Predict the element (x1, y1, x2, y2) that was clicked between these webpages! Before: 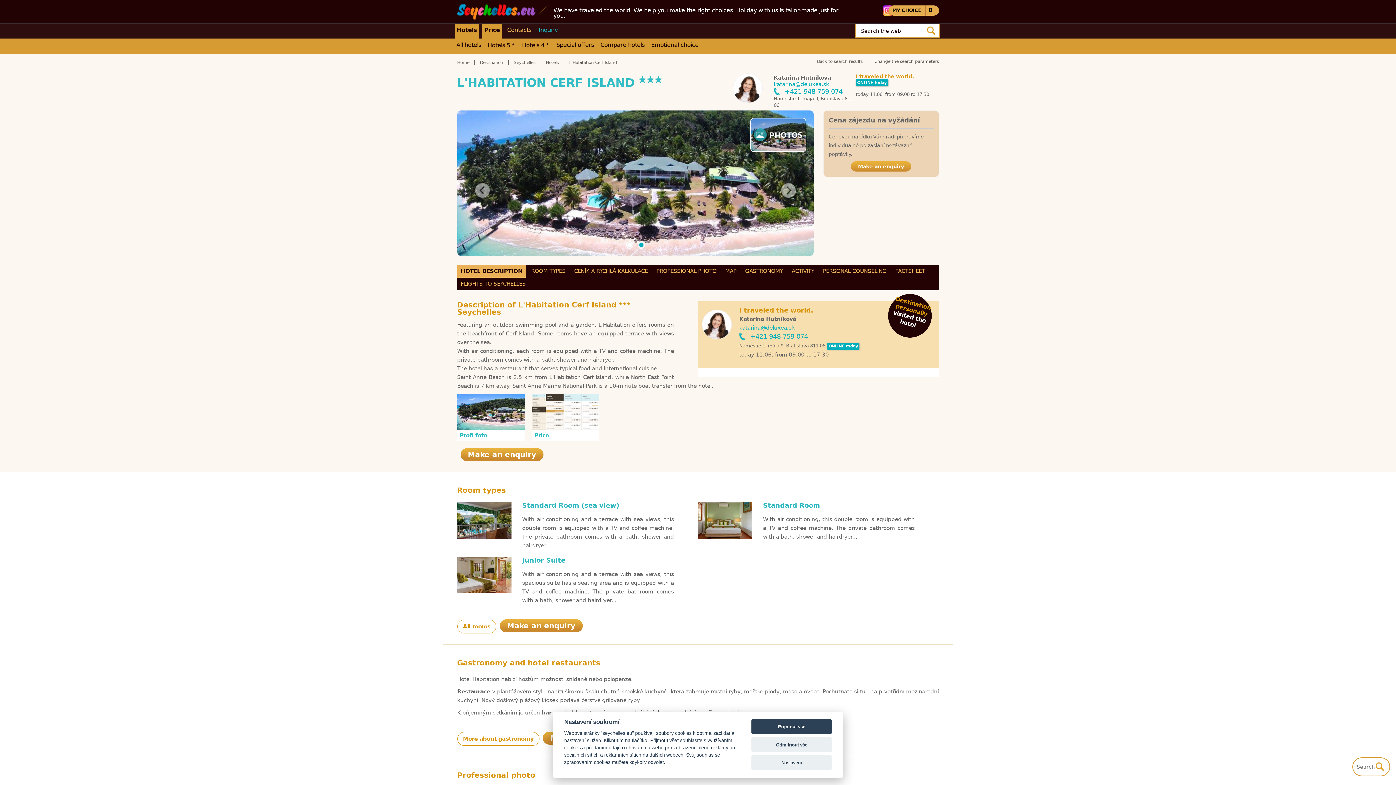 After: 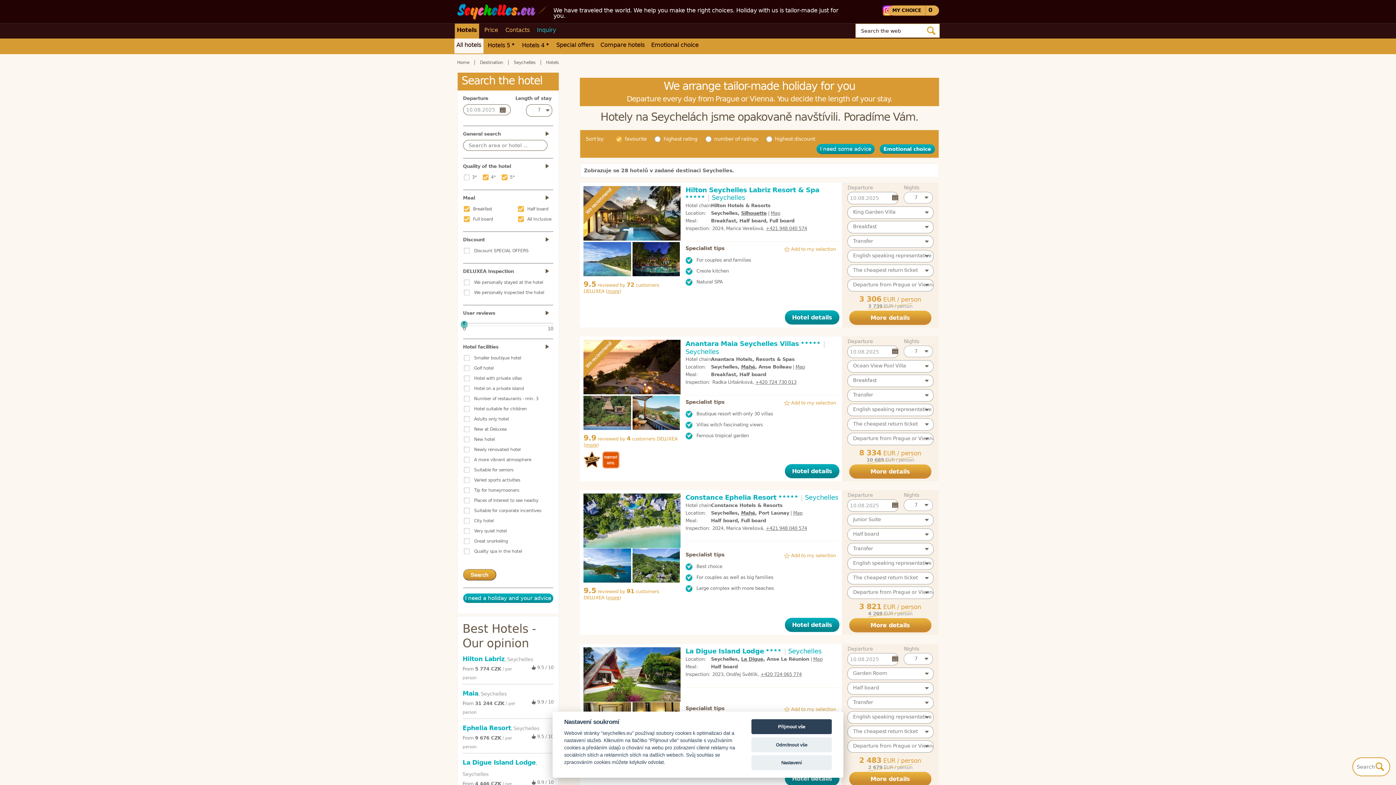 Action: label: All hotels bbox: (454, 38, 483, 53)